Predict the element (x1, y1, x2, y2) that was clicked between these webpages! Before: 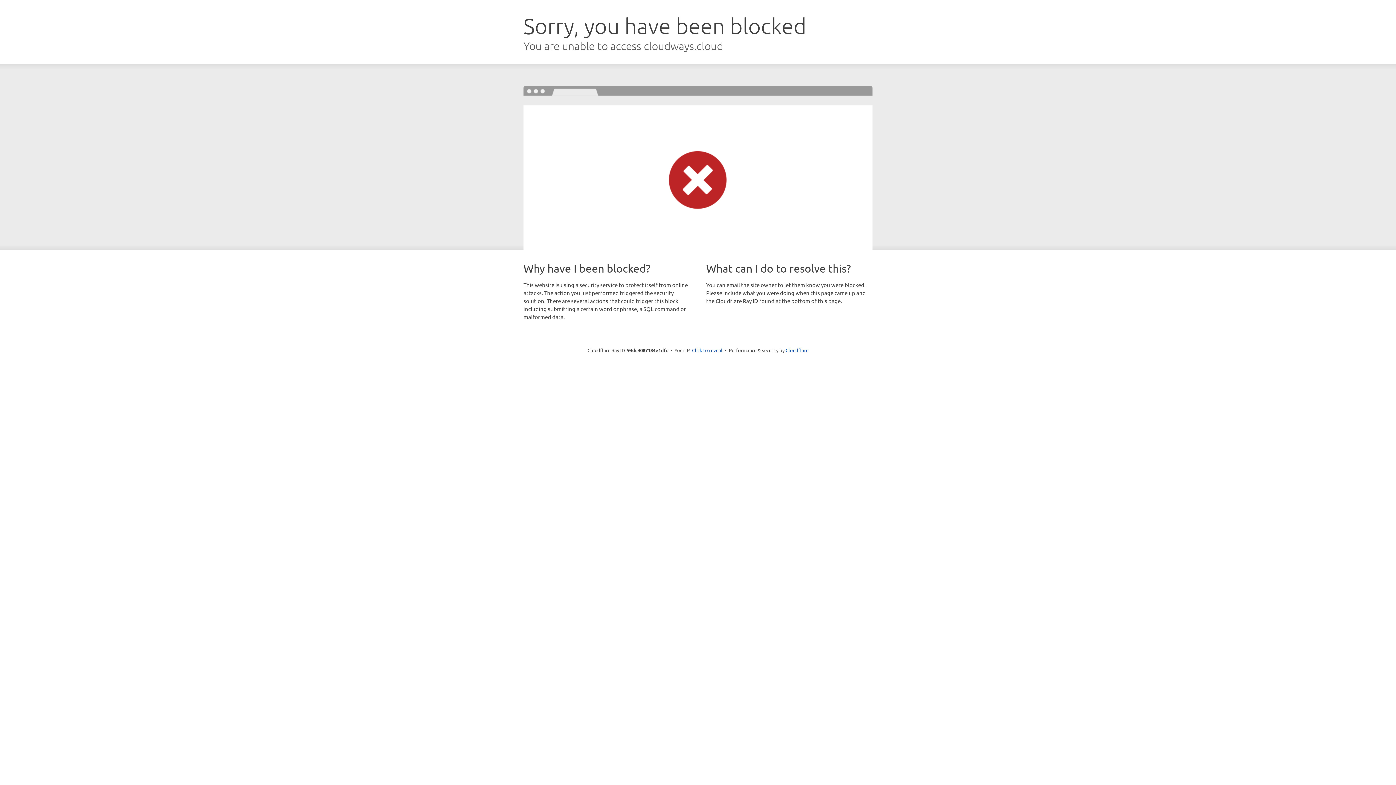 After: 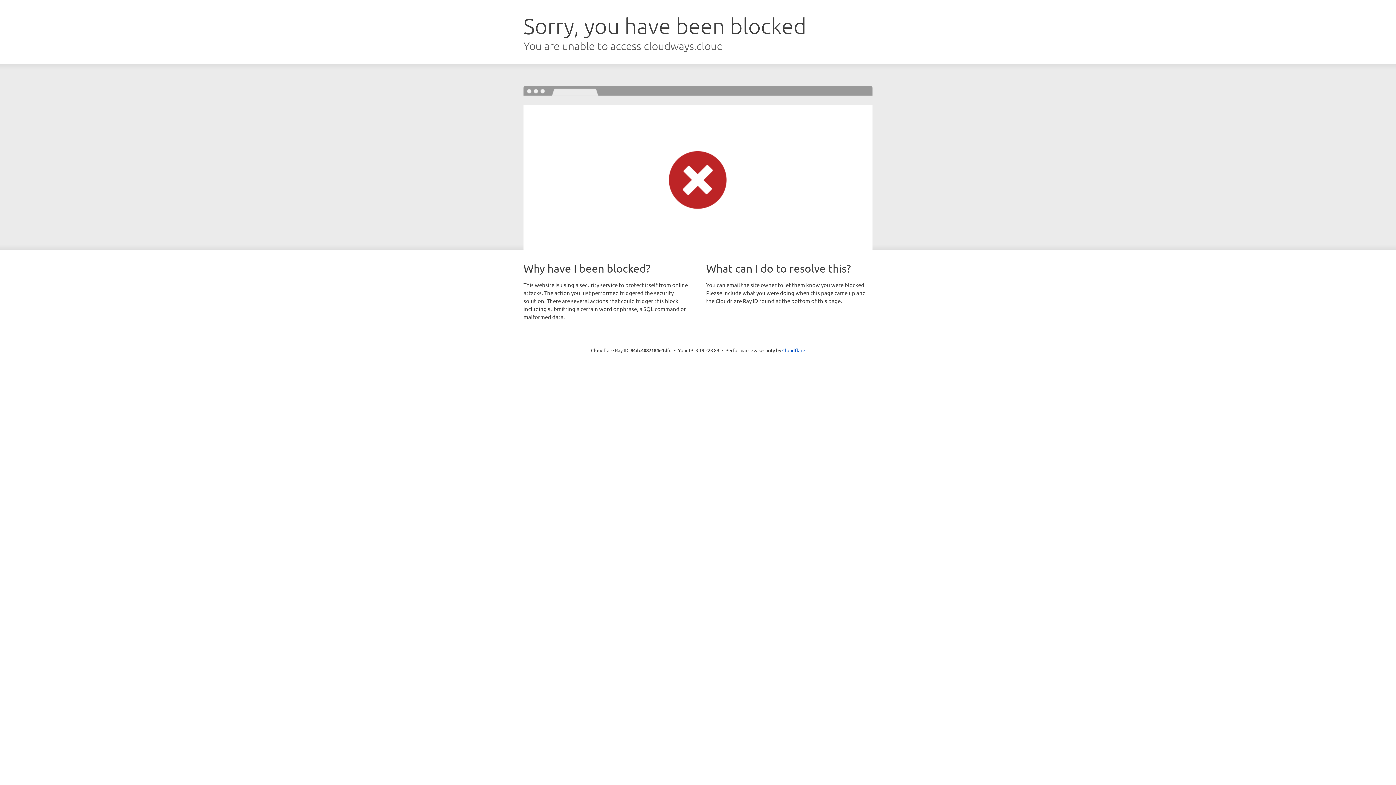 Action: bbox: (692, 346, 722, 353) label: Click to reveal